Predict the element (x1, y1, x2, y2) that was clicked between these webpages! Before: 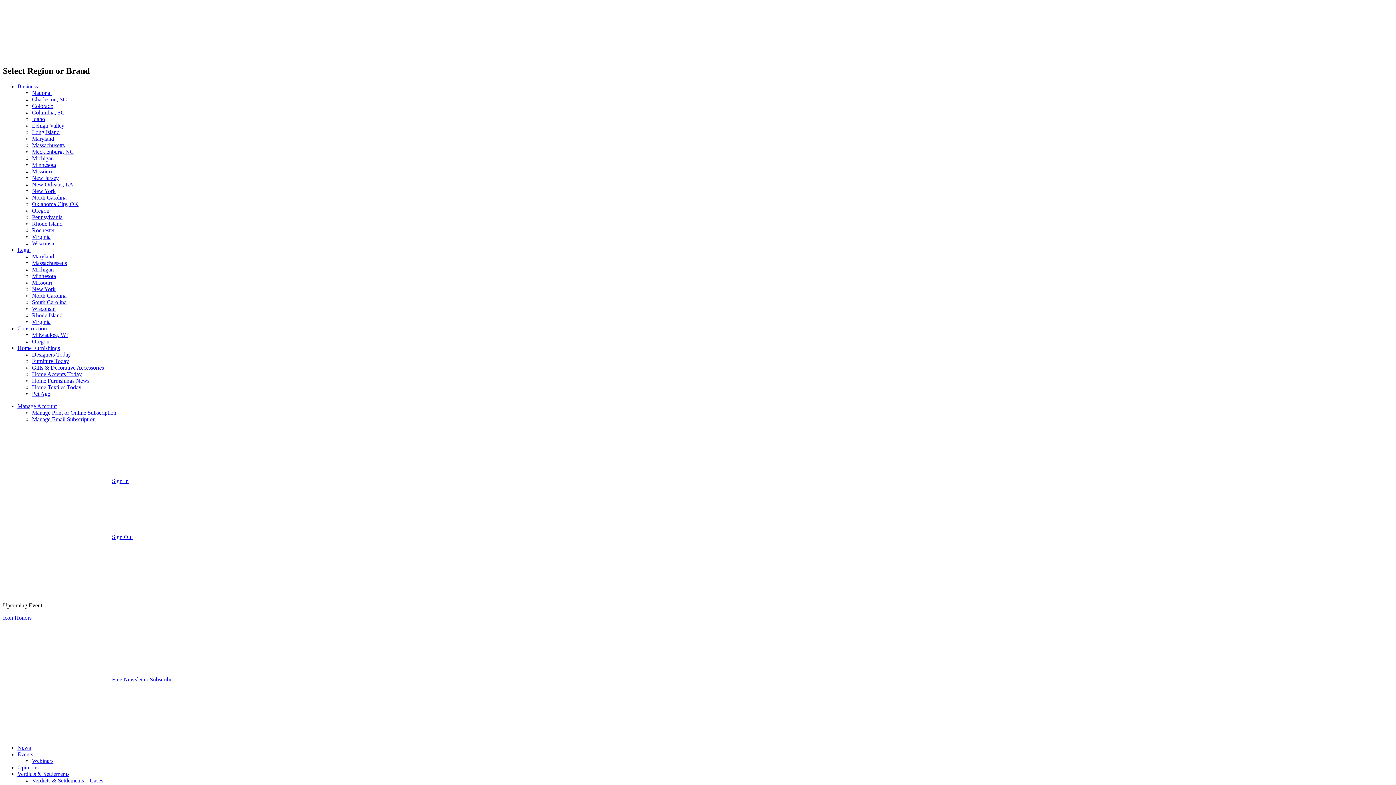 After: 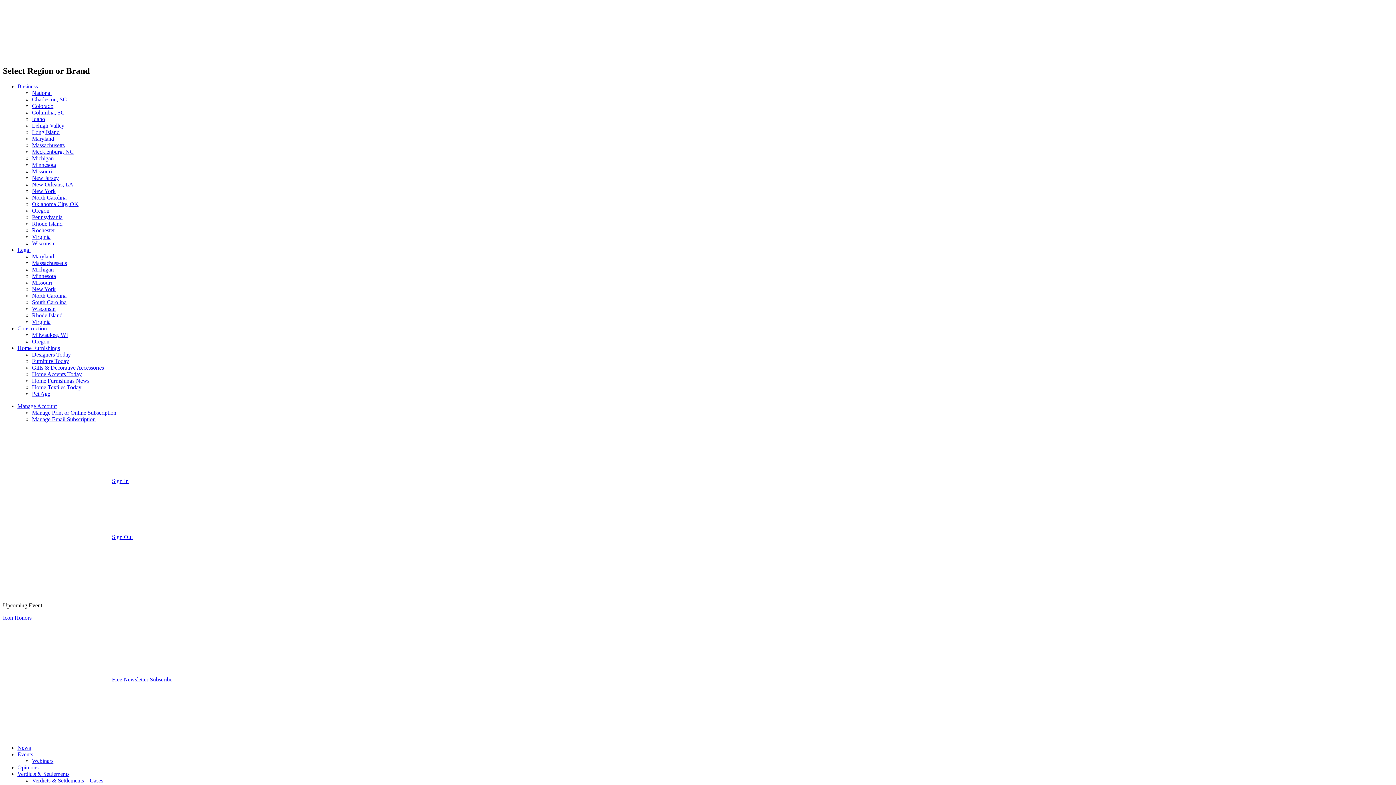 Action: bbox: (17, 83, 37, 89) label: Business